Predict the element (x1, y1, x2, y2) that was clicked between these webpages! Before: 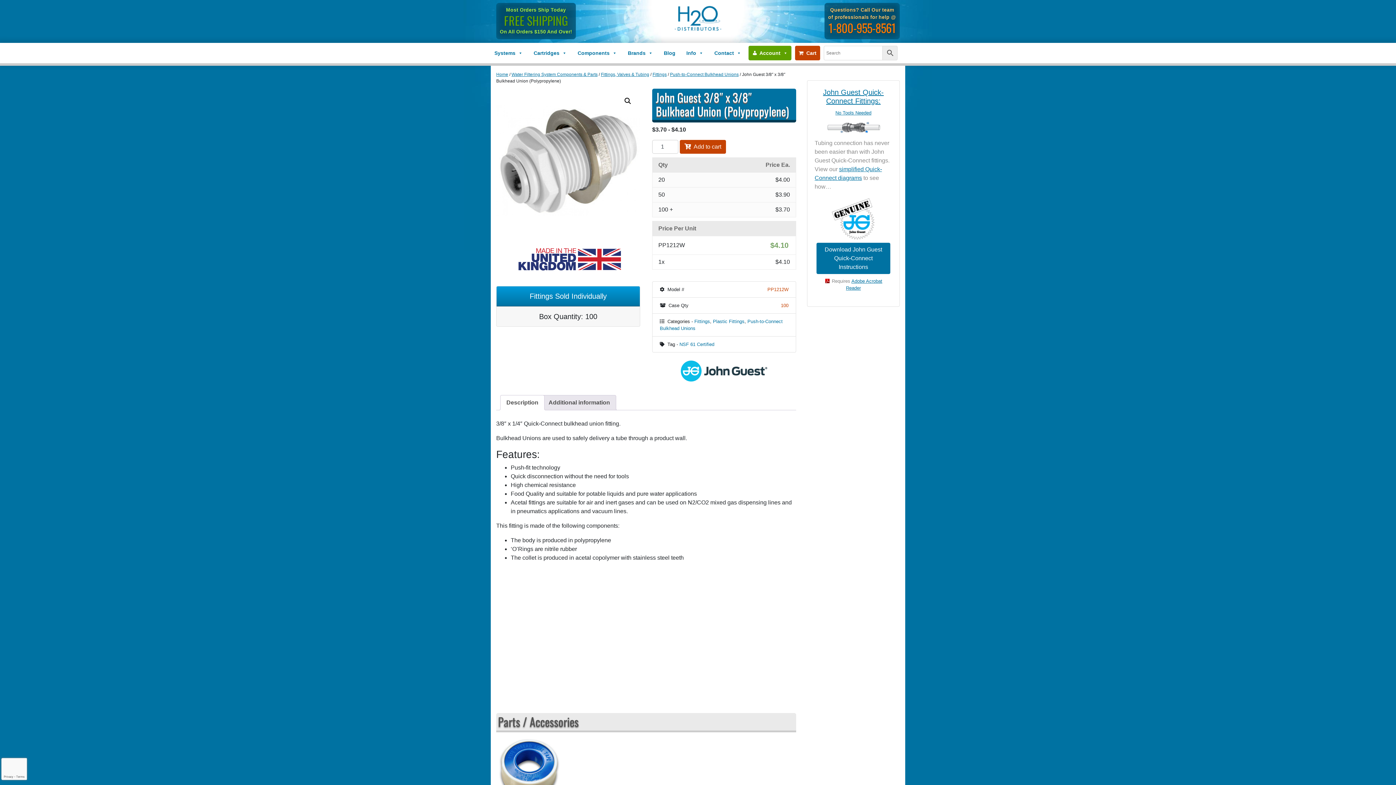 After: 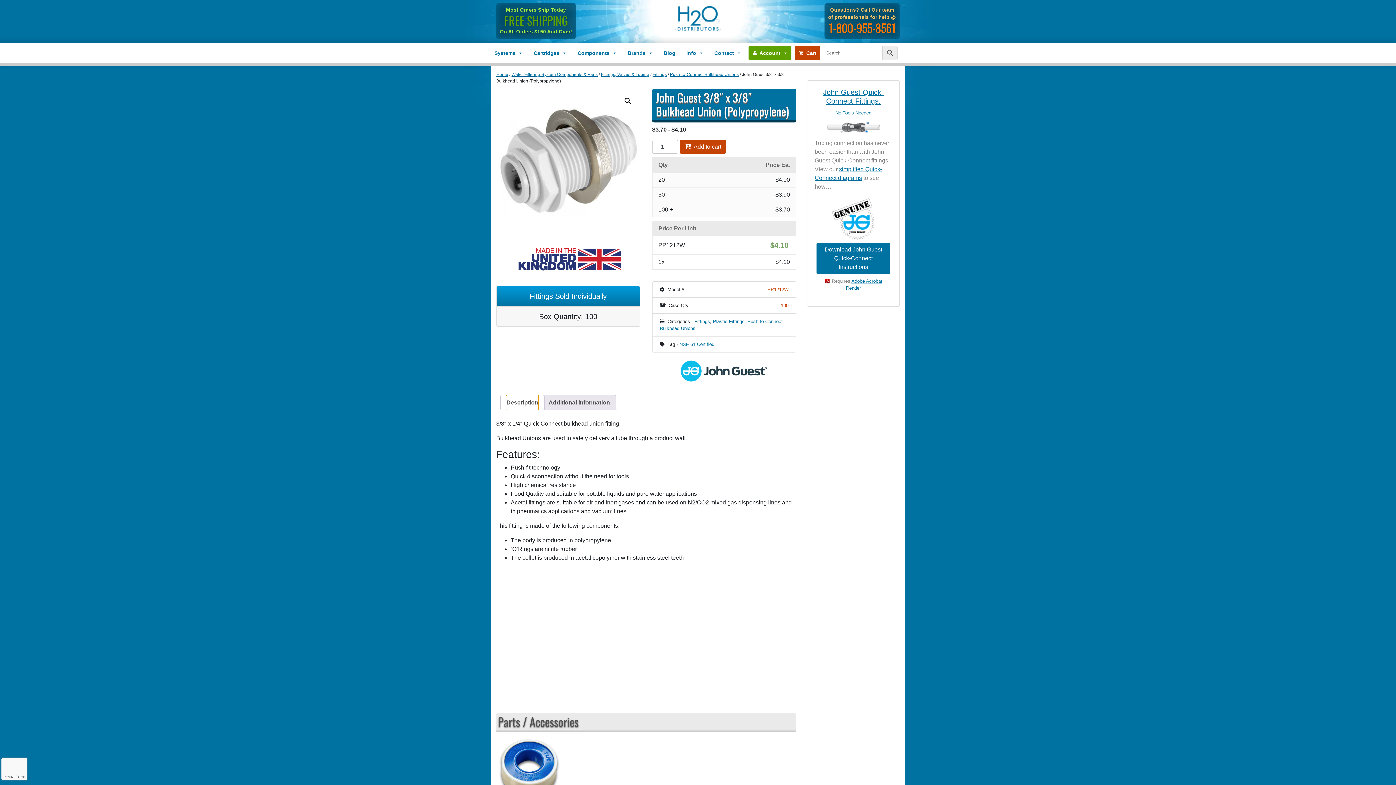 Action: label: Description bbox: (506, 395, 538, 410)